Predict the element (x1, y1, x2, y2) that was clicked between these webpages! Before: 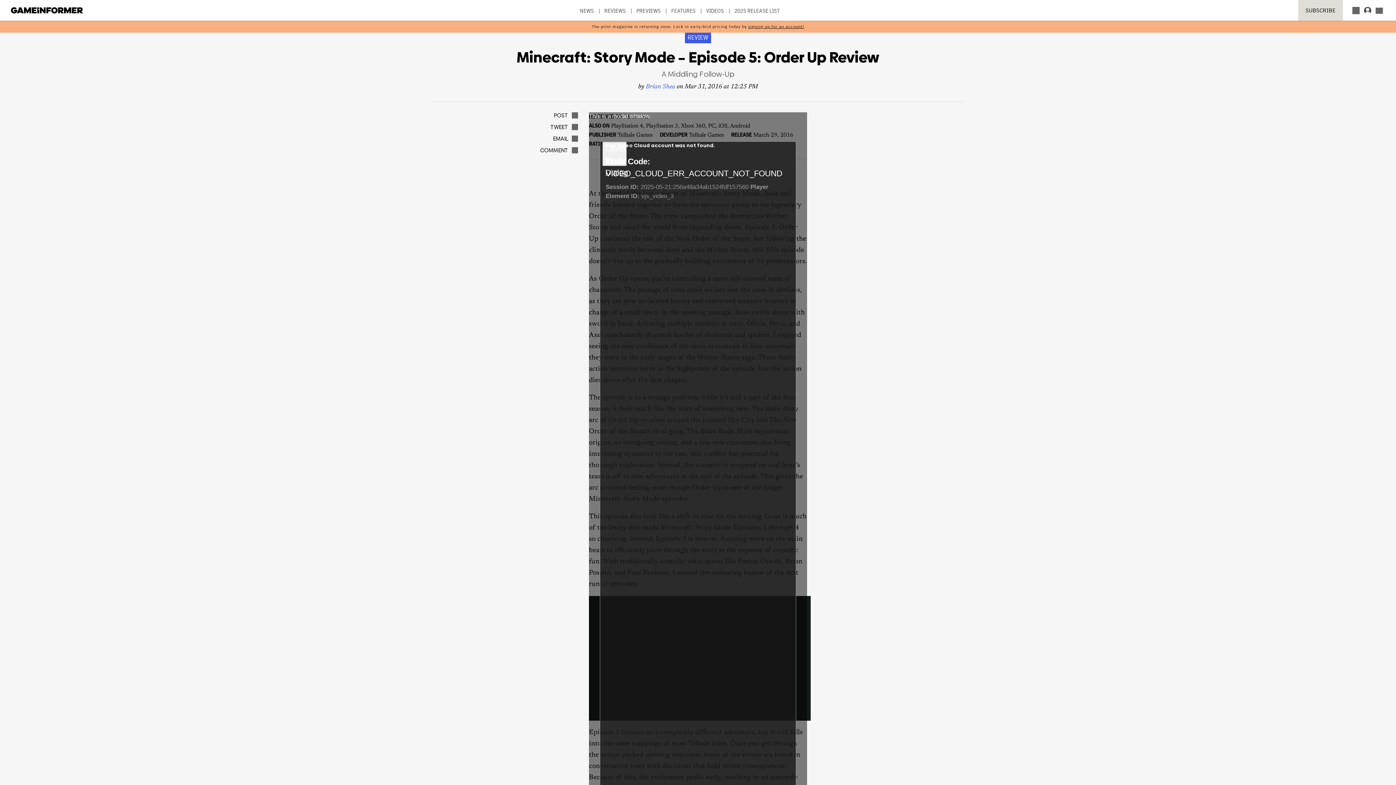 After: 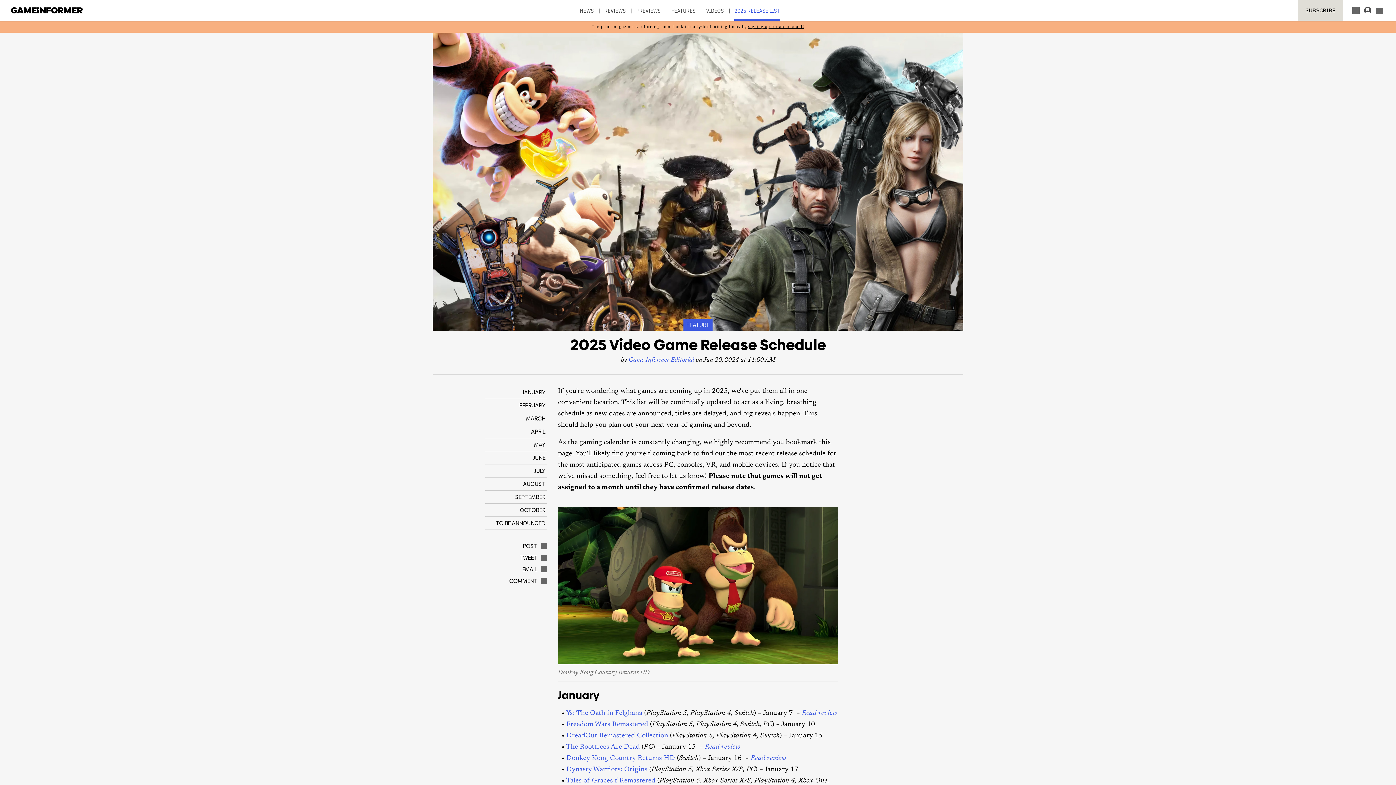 Action: label: 2025 RELEASE LIST bbox: (734, 7, 780, 20)